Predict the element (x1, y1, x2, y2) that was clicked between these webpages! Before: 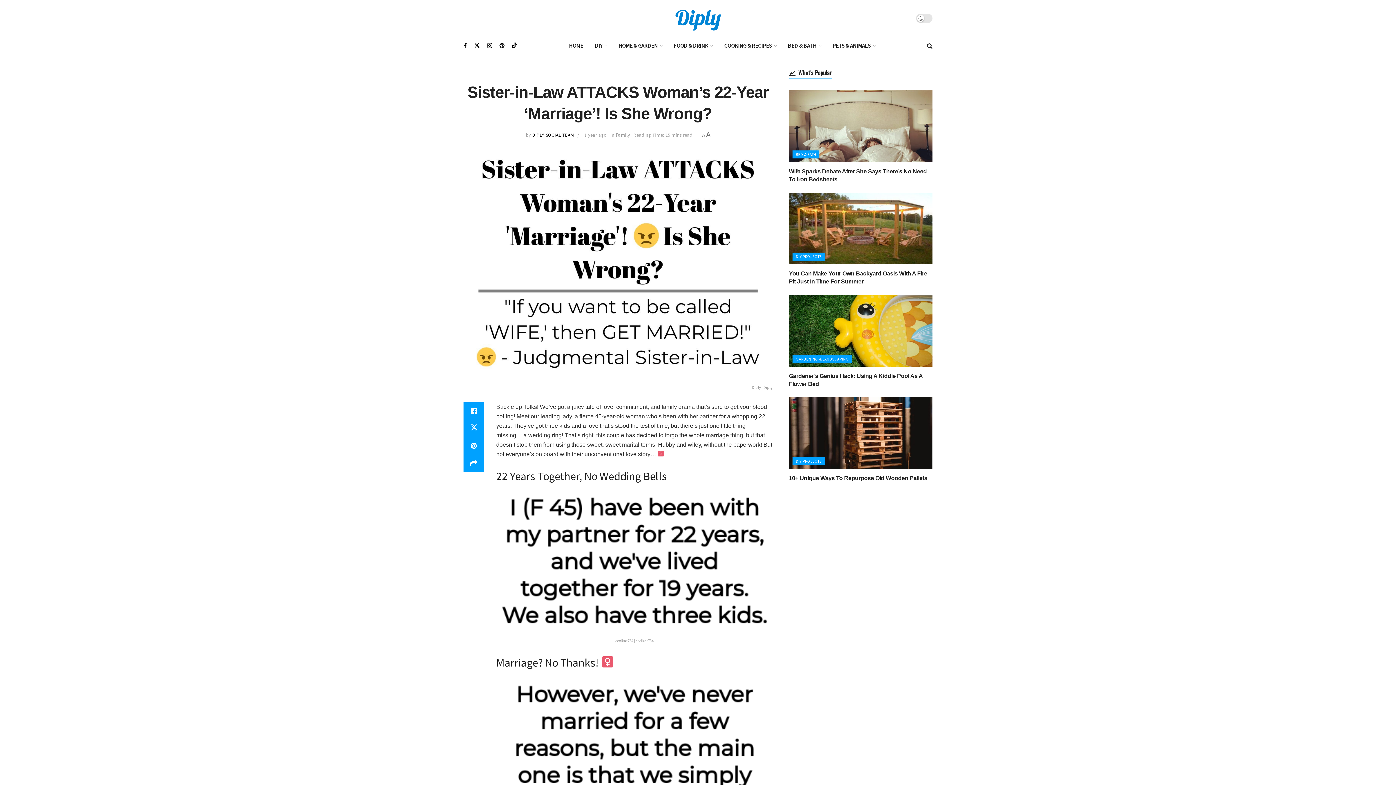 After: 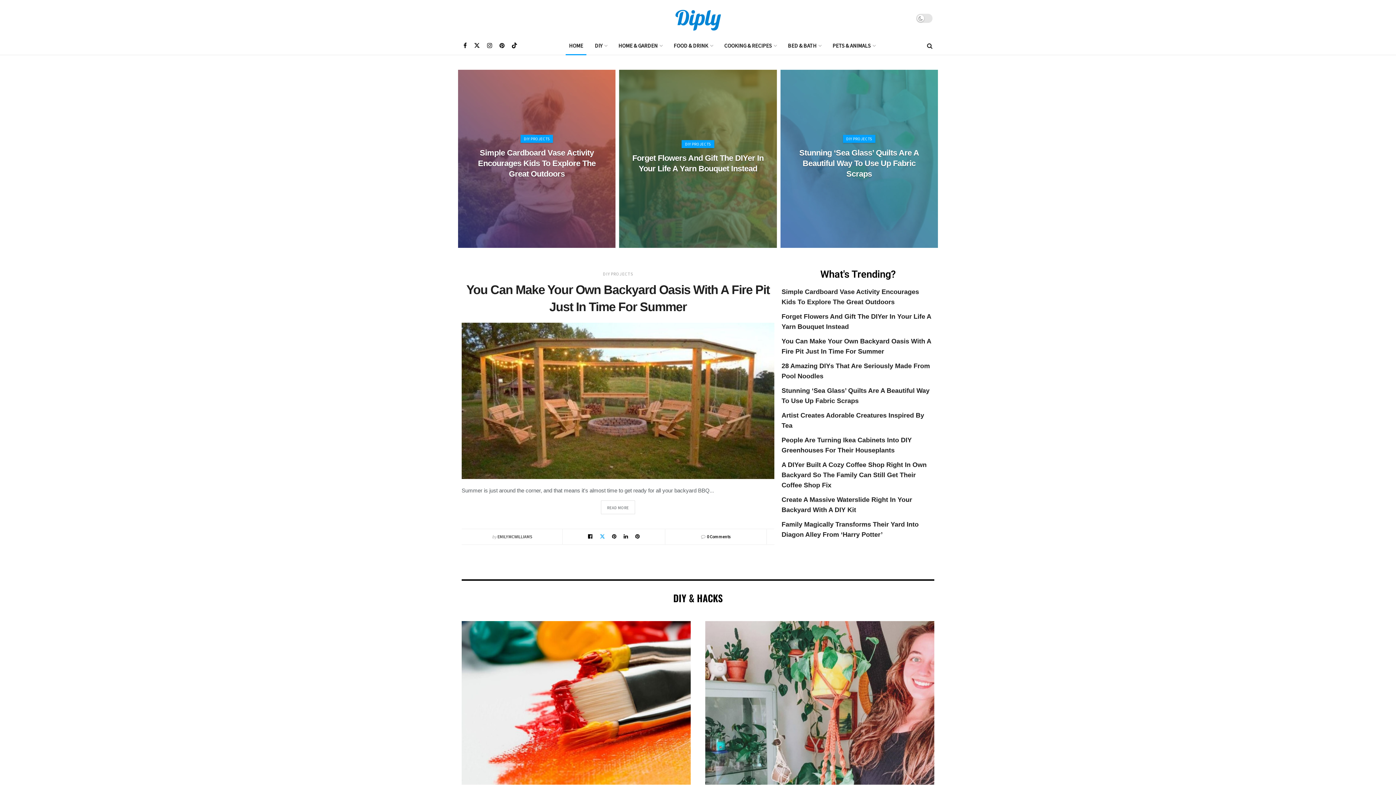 Action: label: Visit Homepage bbox: (675, 6, 720, 30)